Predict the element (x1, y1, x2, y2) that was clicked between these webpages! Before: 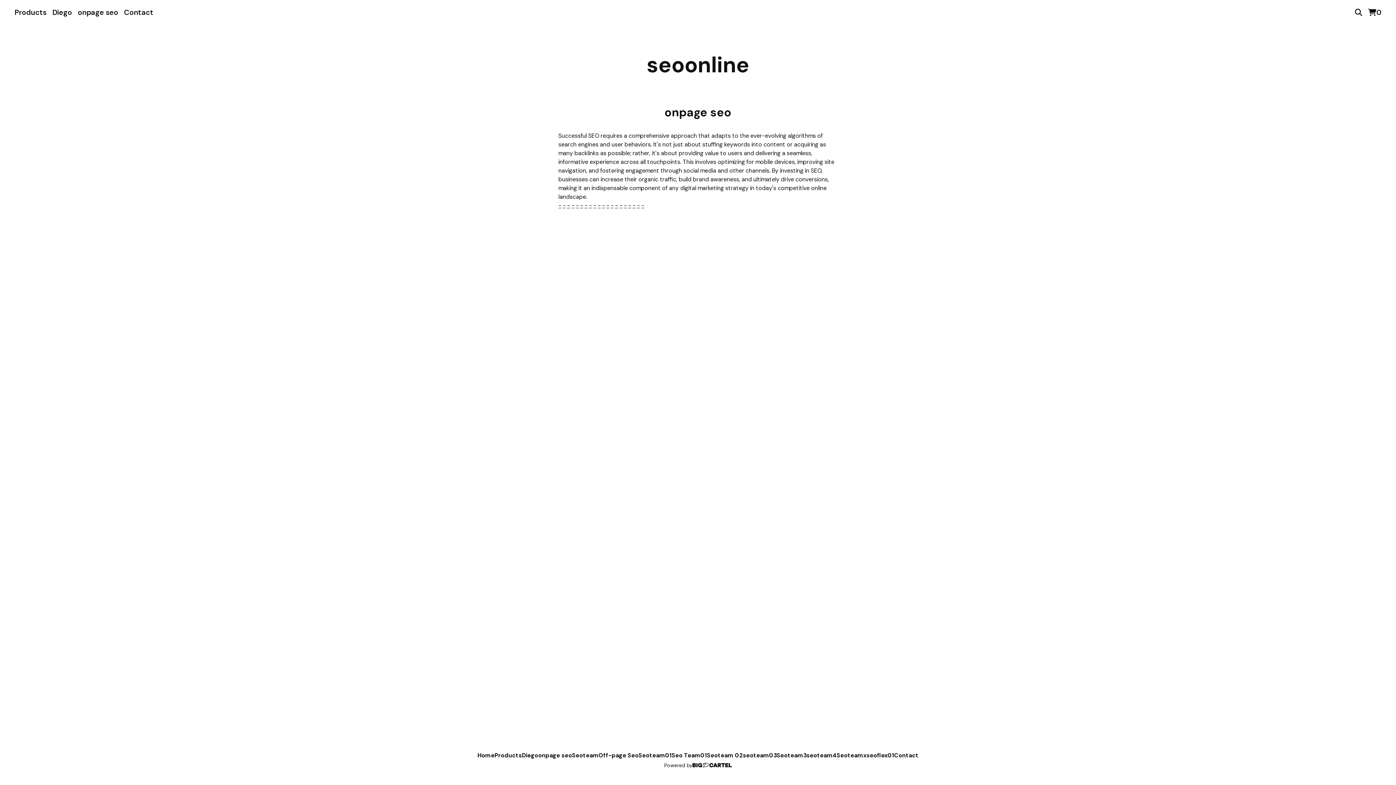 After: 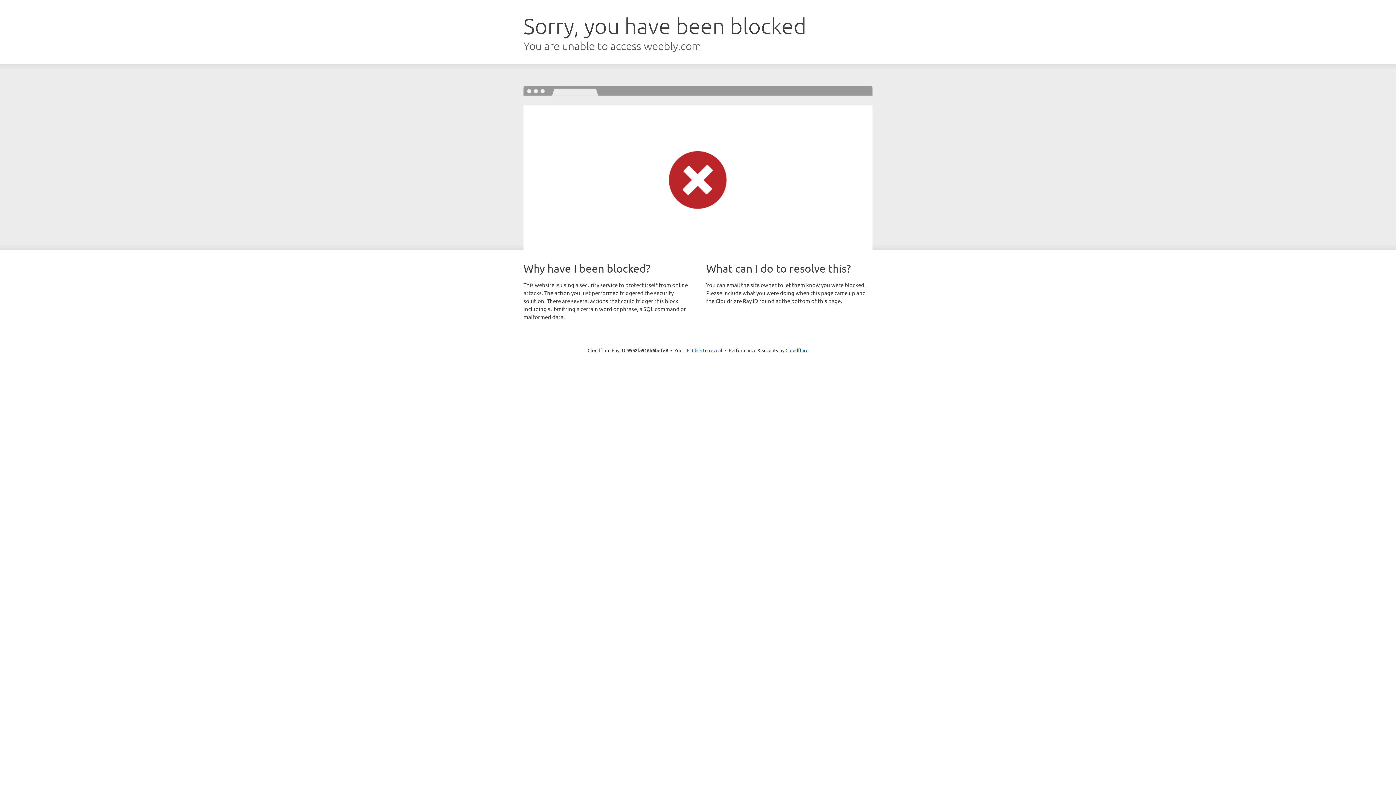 Action: label: - bbox: (584, 201, 587, 209)